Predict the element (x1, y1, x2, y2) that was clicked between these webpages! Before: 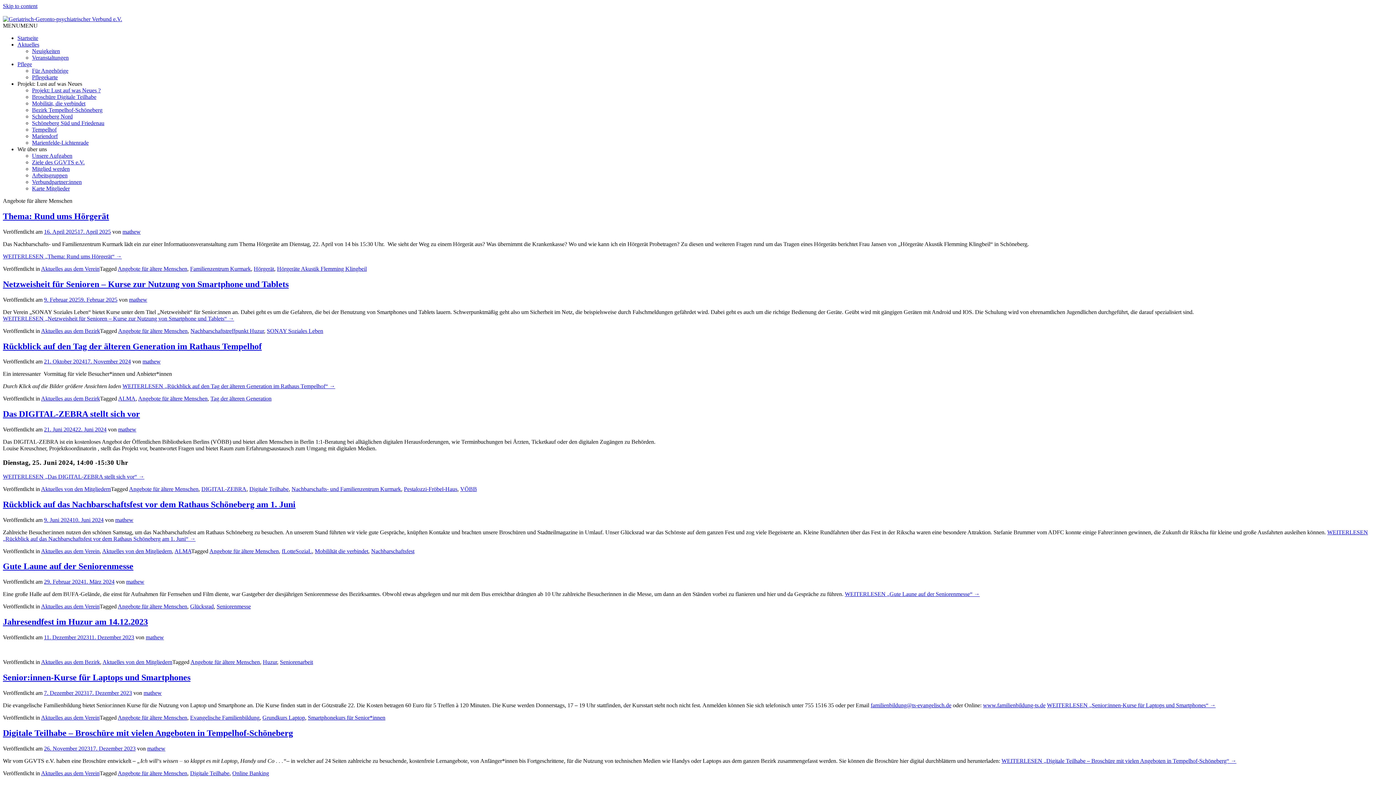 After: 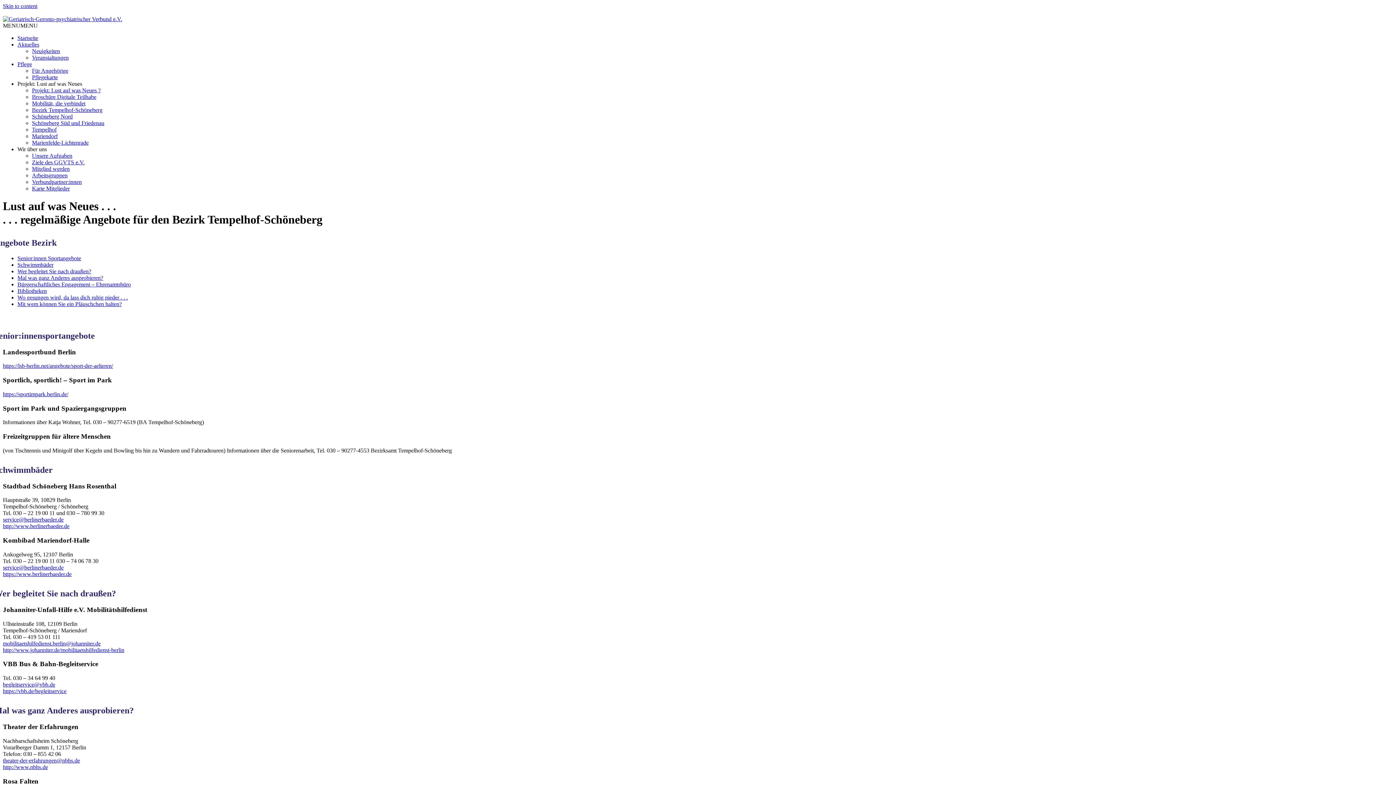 Action: label: Bezirk Tempelhof-Schöneberg bbox: (32, 106, 102, 113)